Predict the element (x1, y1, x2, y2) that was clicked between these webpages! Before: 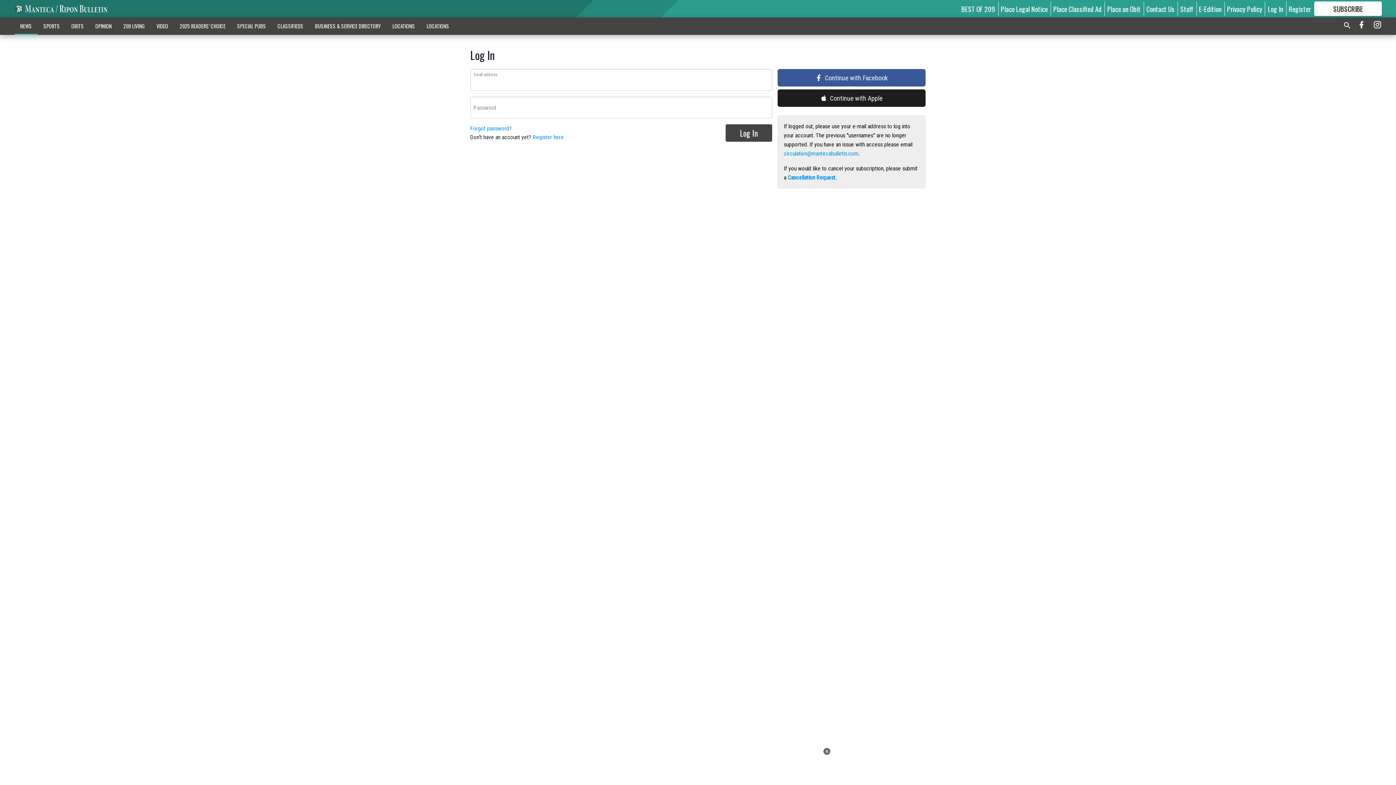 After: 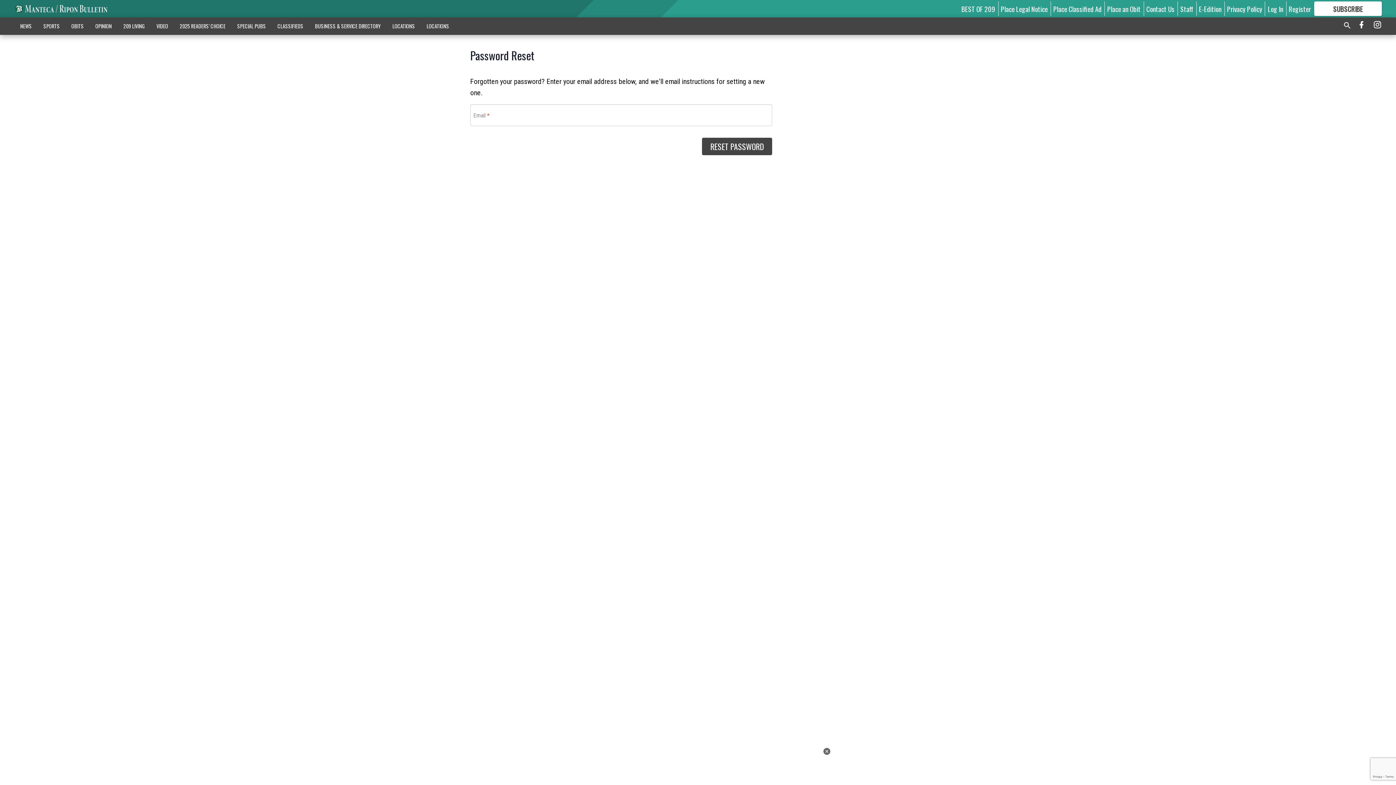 Action: bbox: (470, 125, 511, 132) label: Forgot password?